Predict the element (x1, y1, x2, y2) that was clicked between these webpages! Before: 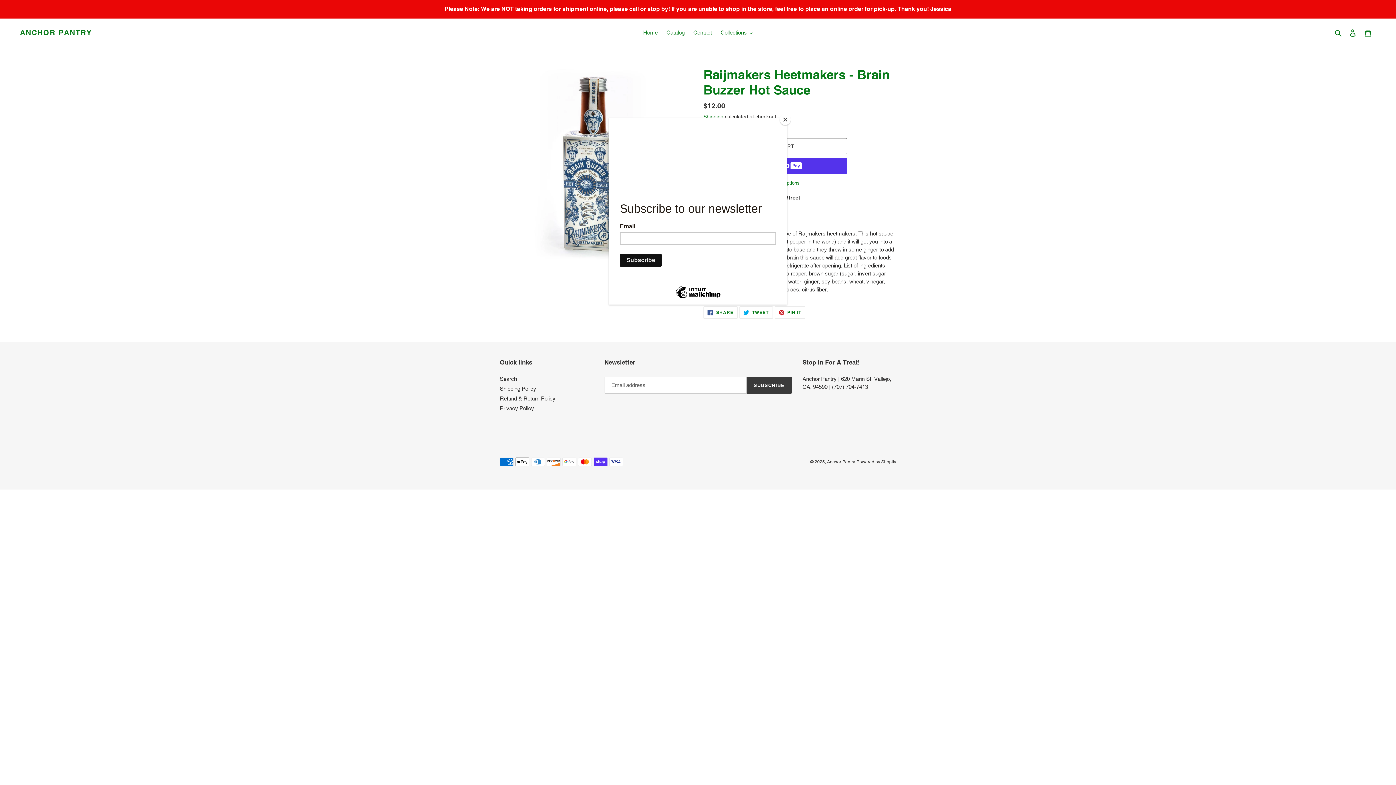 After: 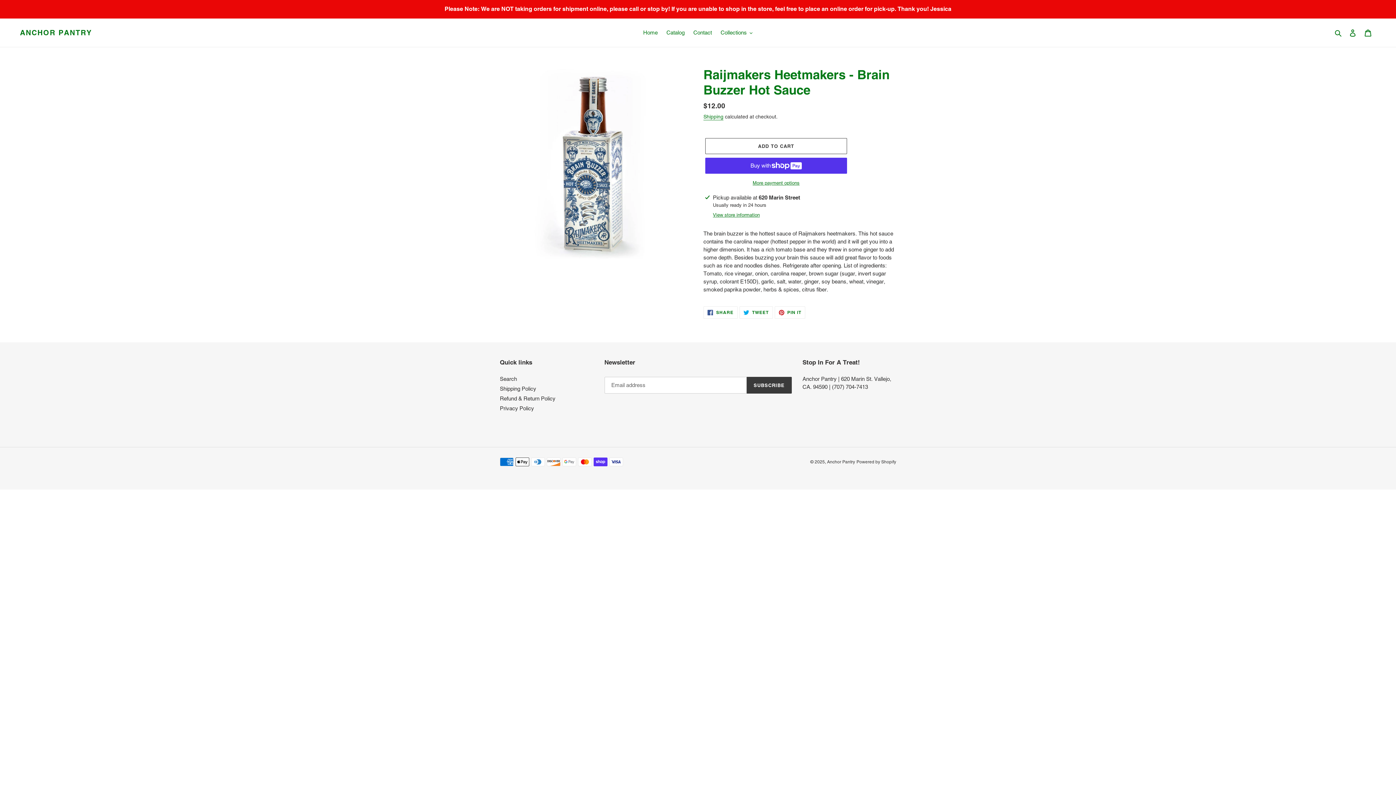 Action: label: Close bbox: (780, 114, 790, 125)